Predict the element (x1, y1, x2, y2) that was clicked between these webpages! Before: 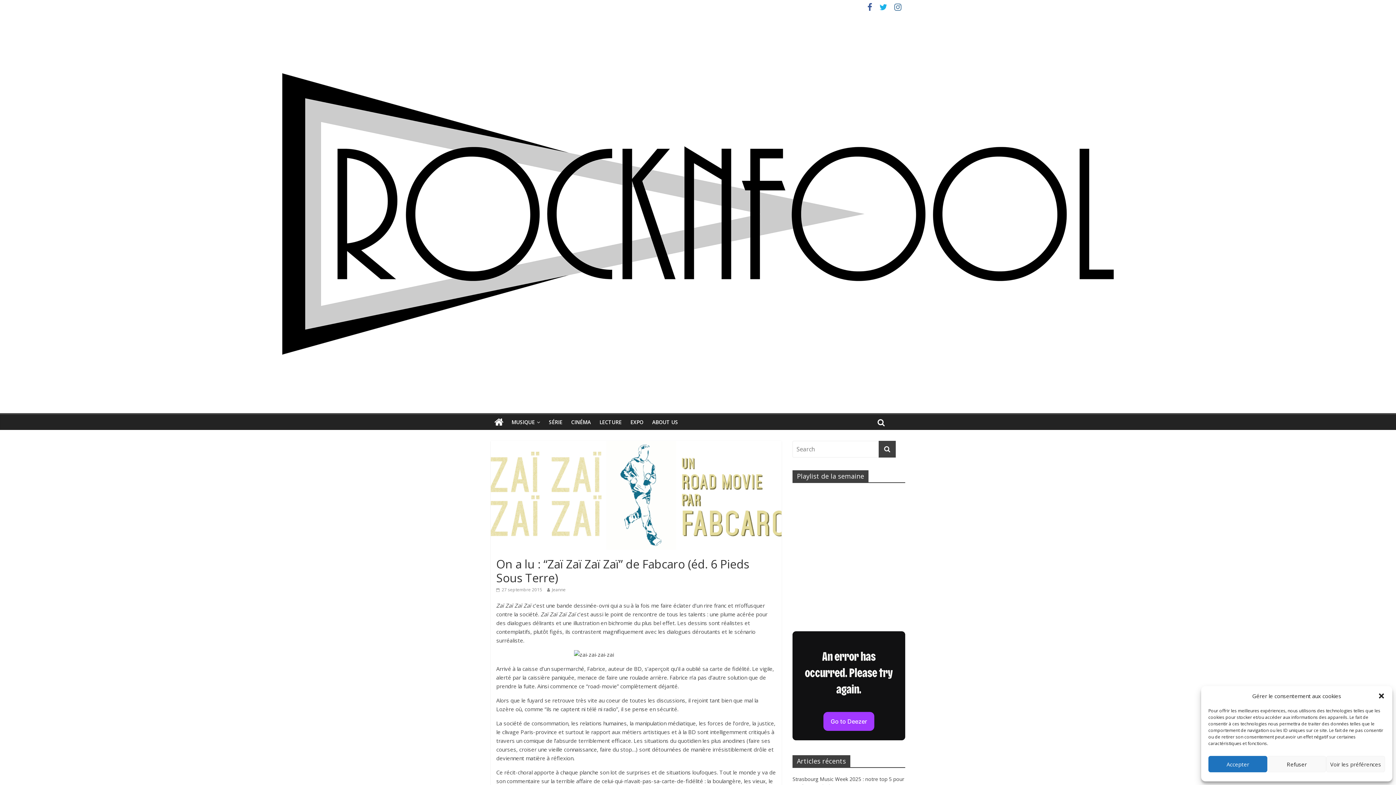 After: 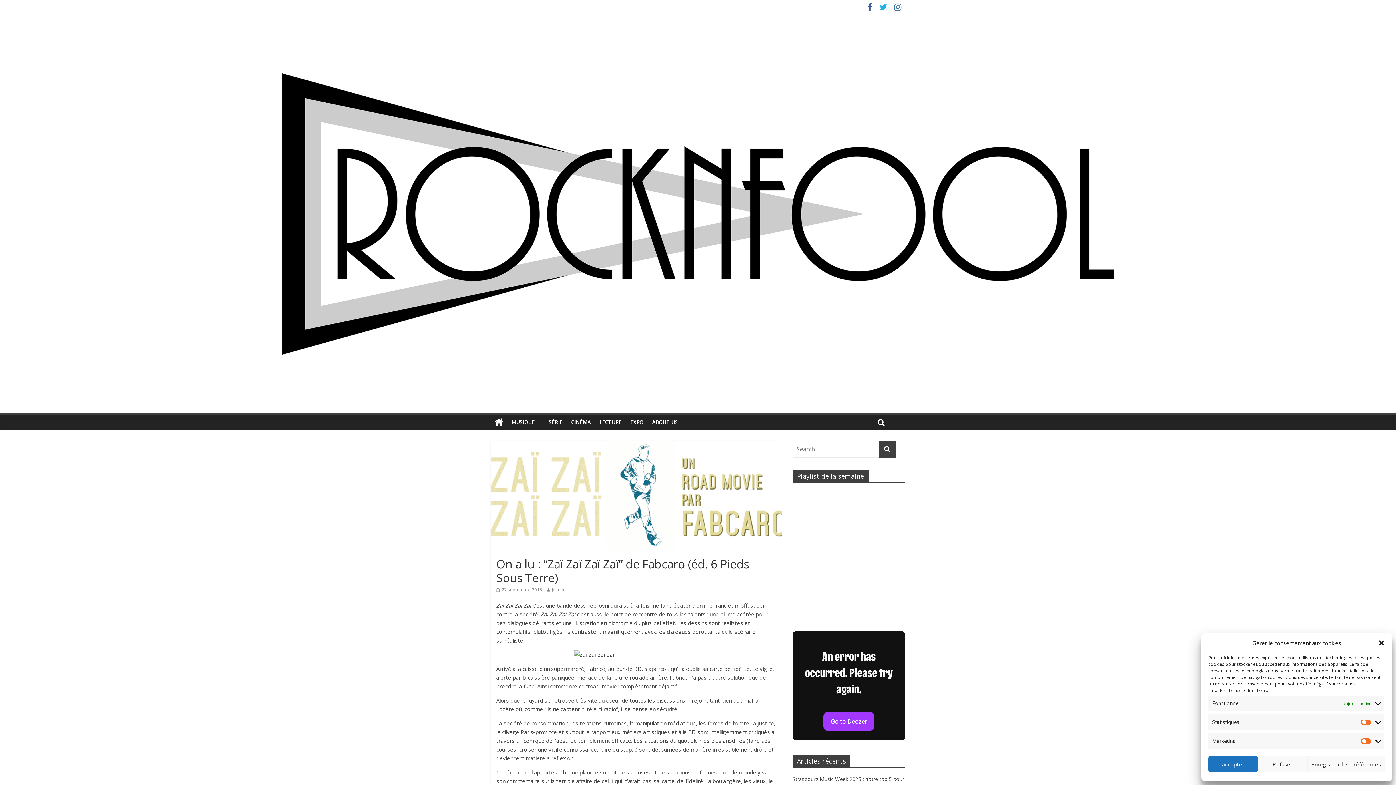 Action: bbox: (1326, 756, 1385, 772) label: Voir les préférences